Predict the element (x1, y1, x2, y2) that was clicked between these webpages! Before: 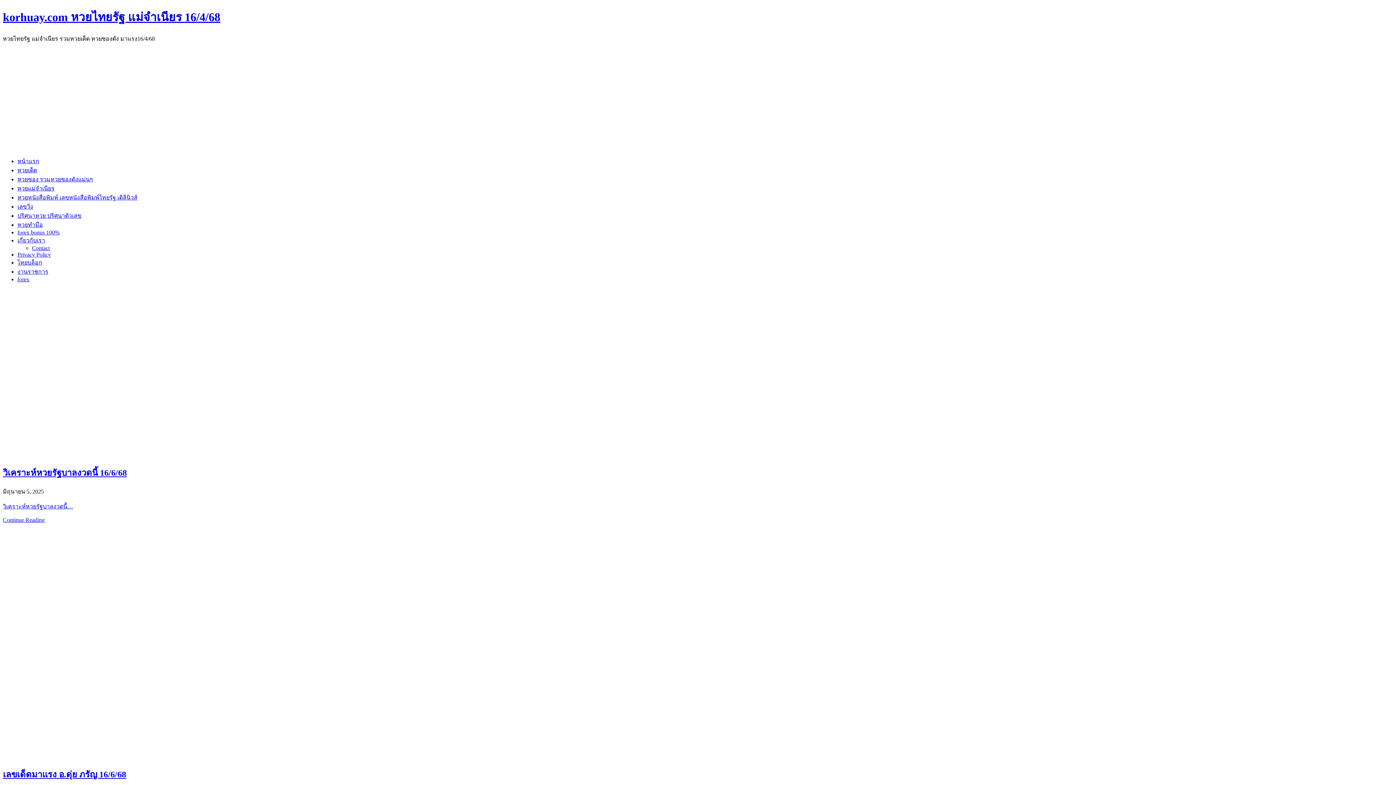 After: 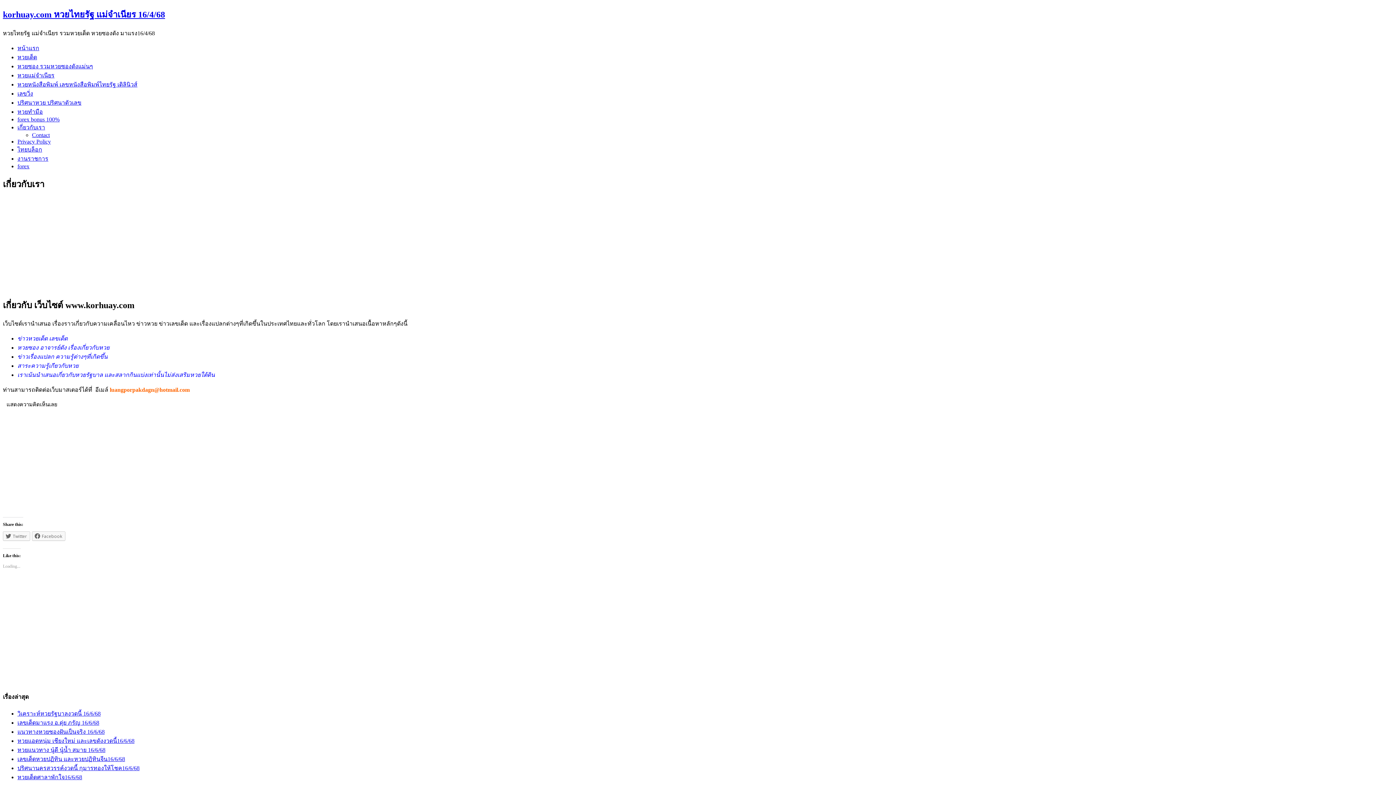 Action: label: เกี่ยวกับเรา bbox: (17, 237, 45, 243)